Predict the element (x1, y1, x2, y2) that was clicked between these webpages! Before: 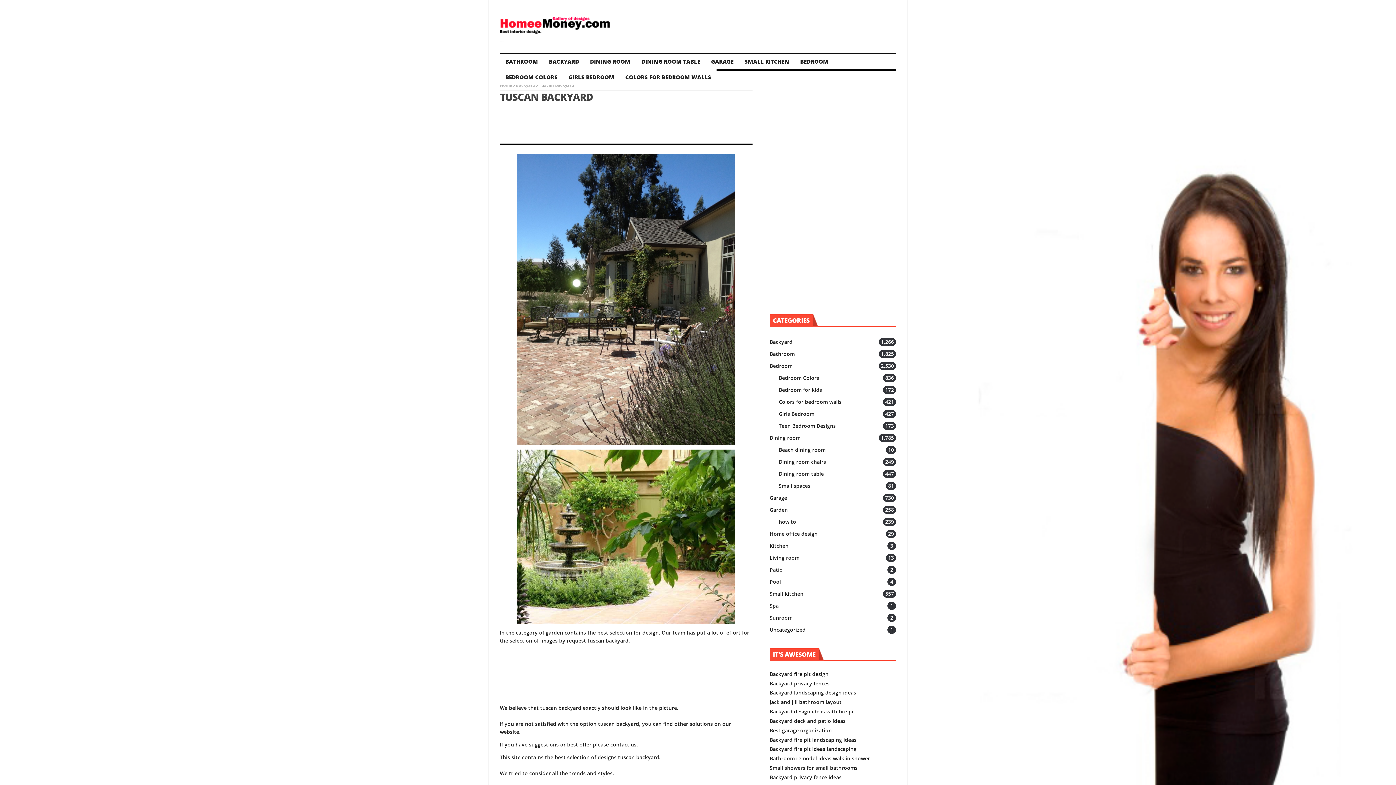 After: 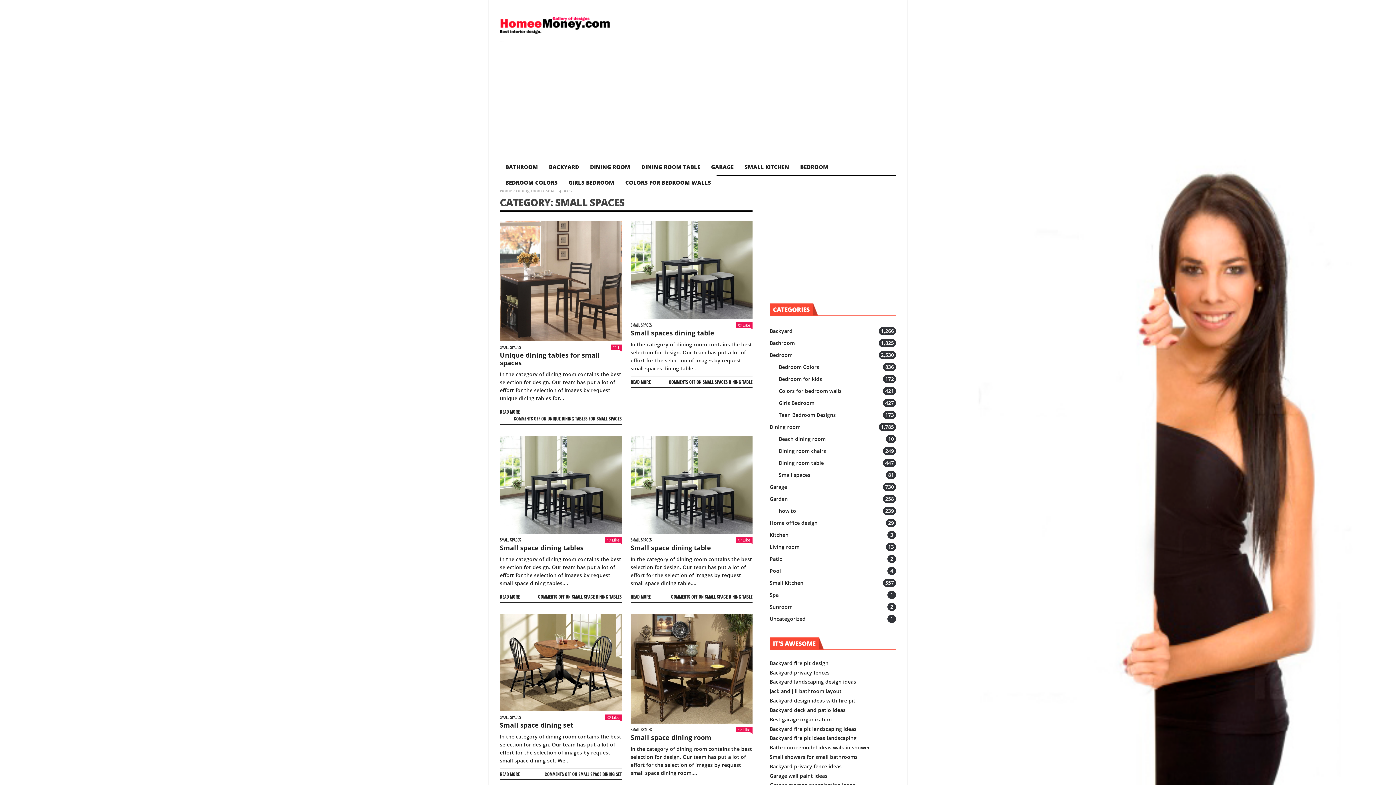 Action: bbox: (778, 482, 810, 489) label: Small spaces